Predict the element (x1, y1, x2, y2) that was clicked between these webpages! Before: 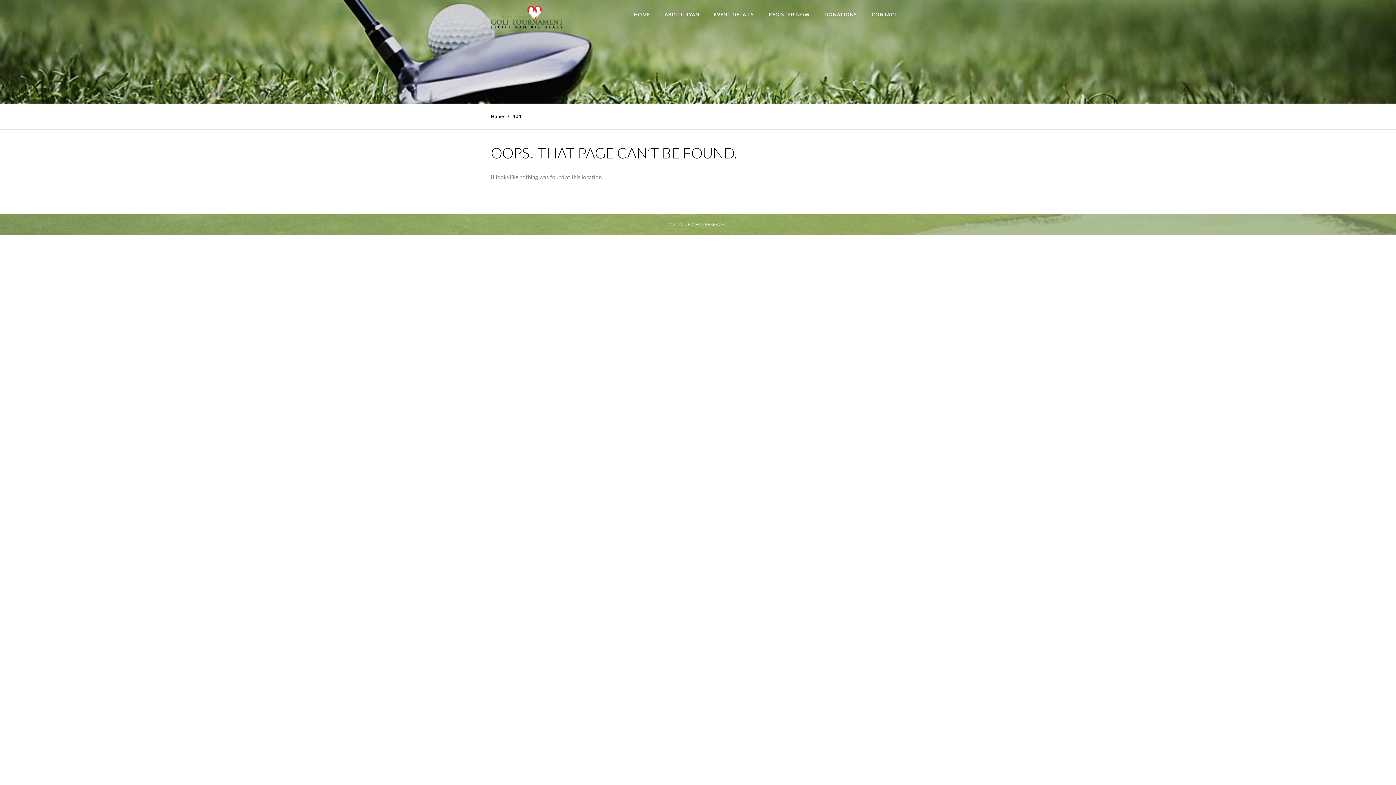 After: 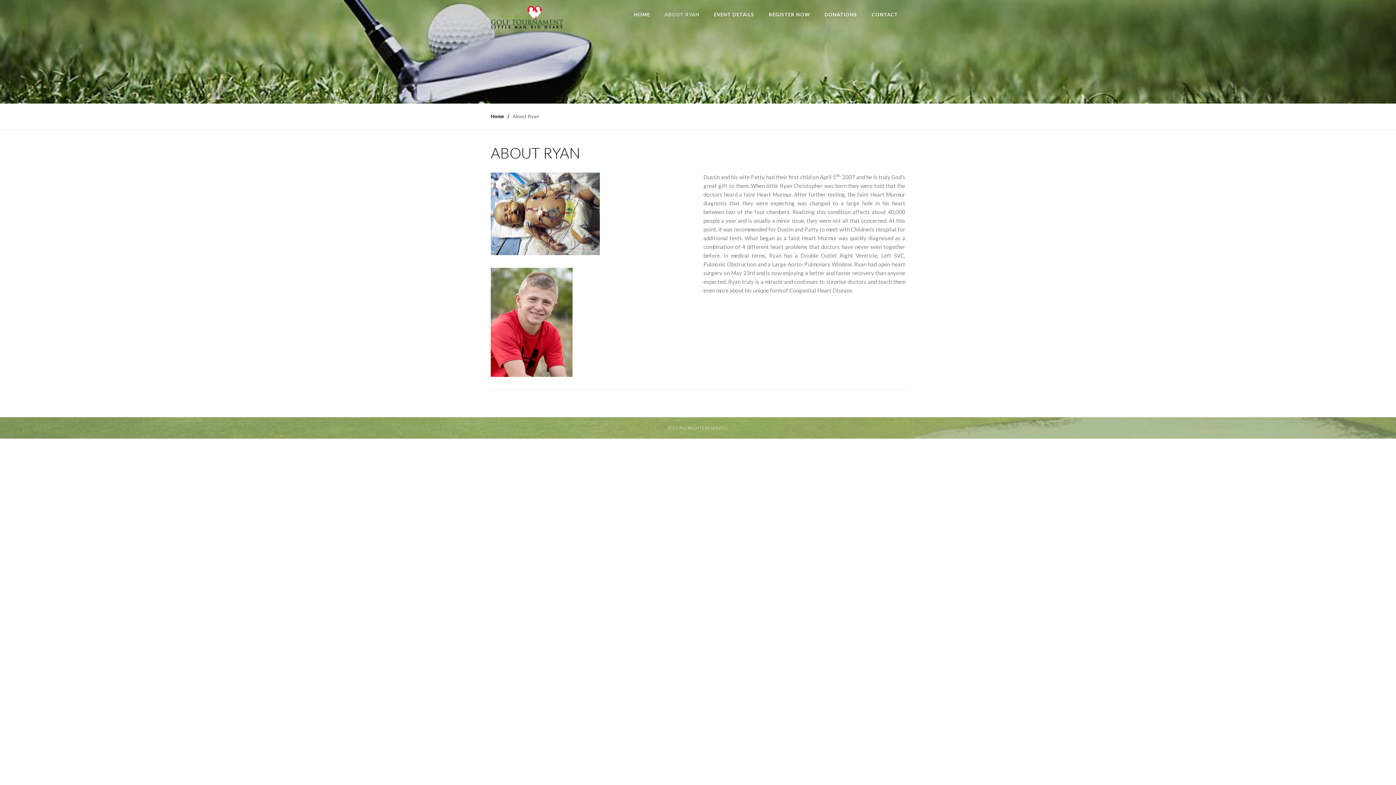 Action: label: ABOUT RYAN bbox: (657, 0, 706, 29)